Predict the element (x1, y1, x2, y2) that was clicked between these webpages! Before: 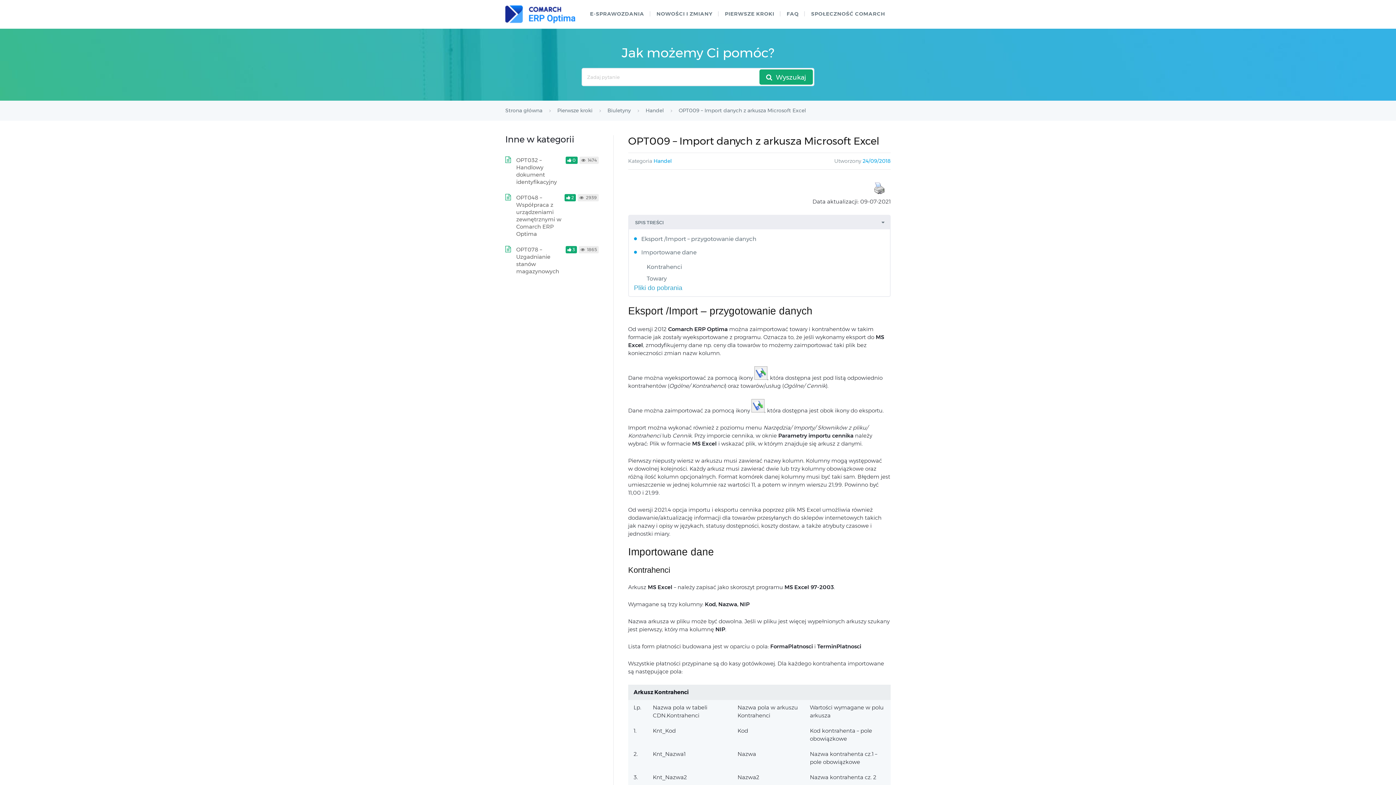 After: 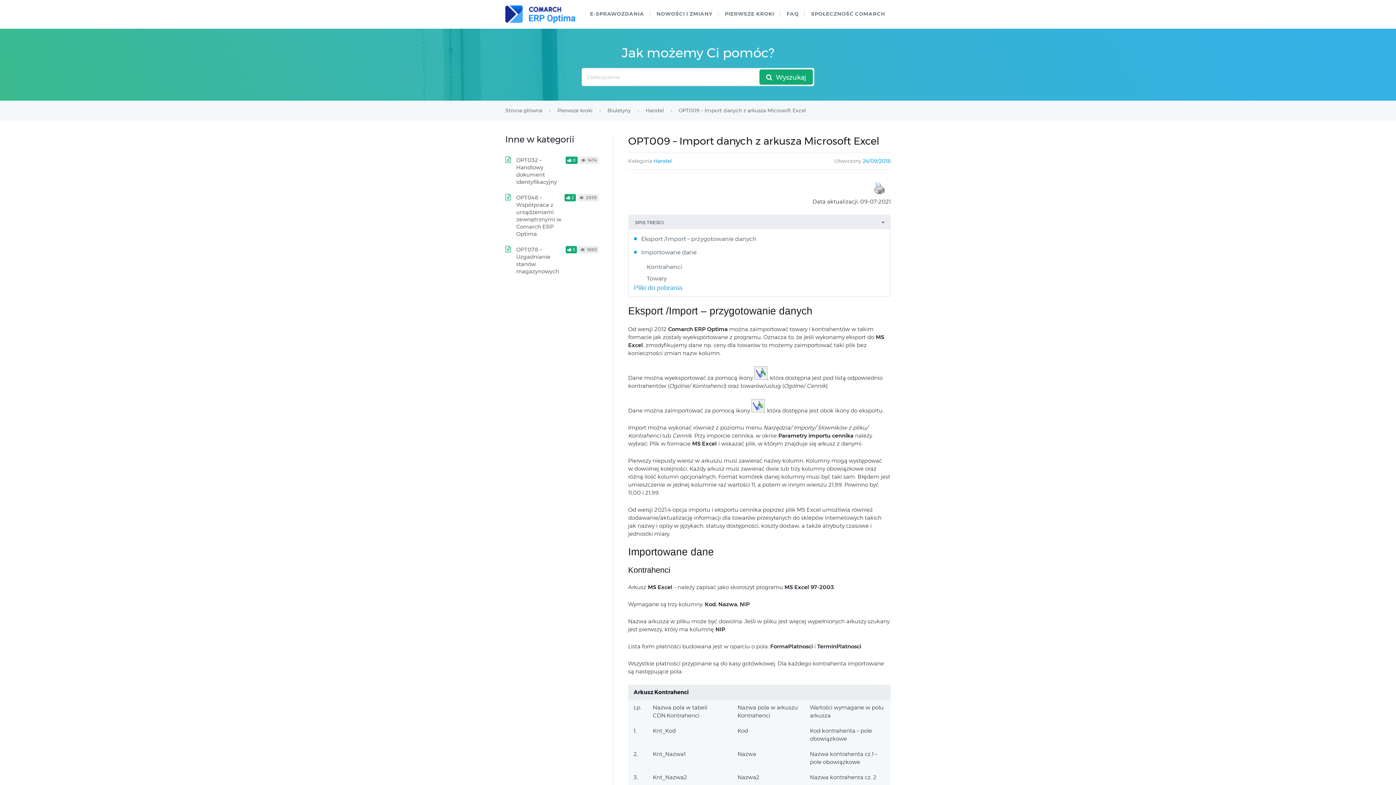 Action: bbox: (678, 107, 806, 113) label: OPT009 – Import danych z arkusza Microsoft Excel